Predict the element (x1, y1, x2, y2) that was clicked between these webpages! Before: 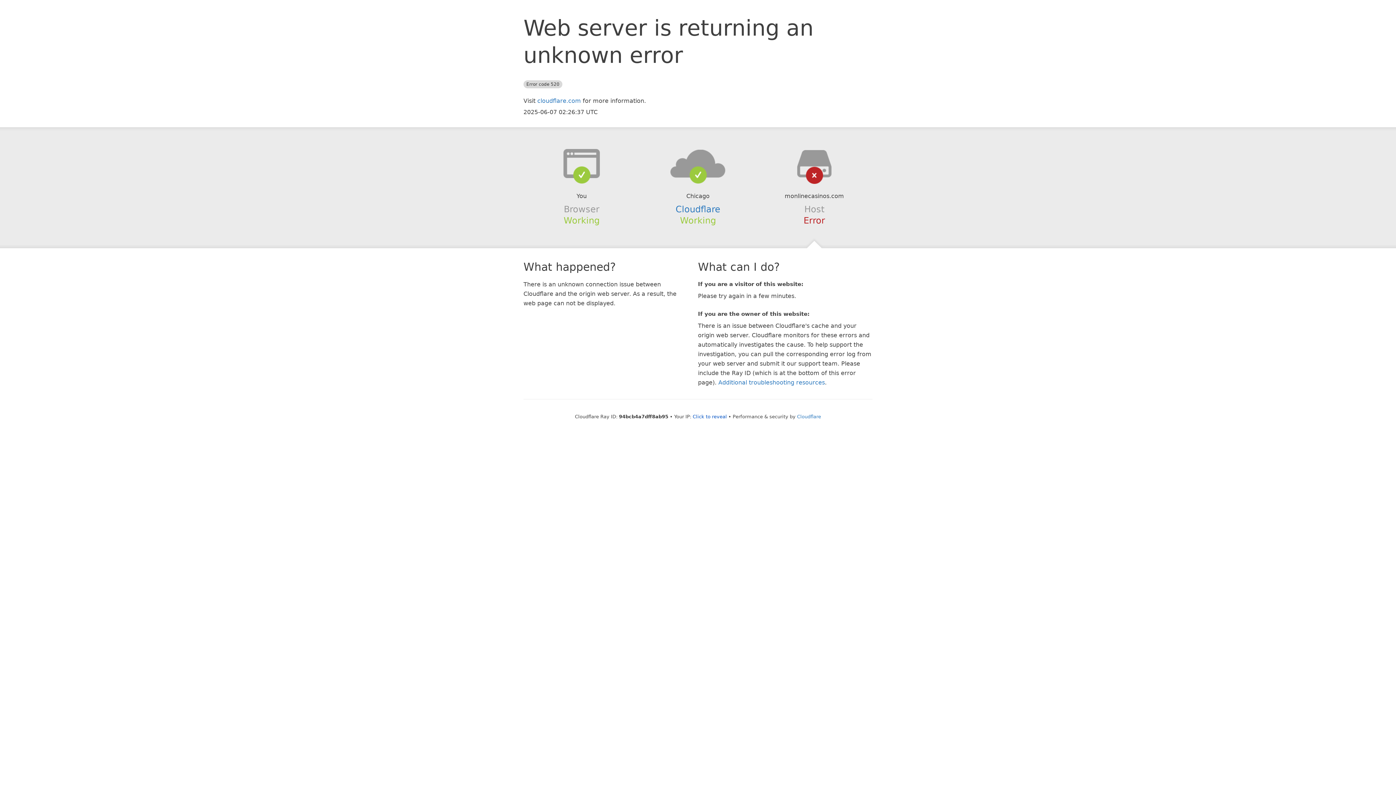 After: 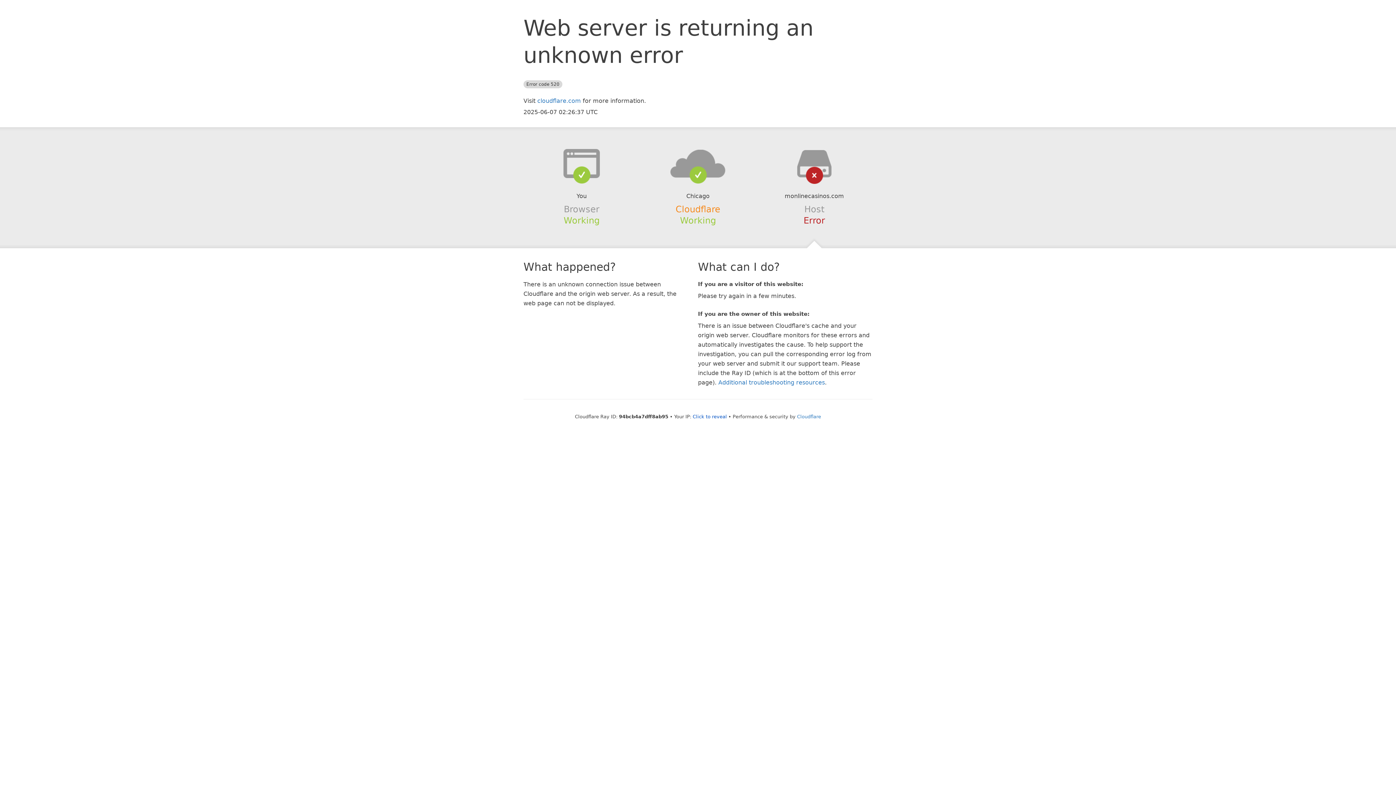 Action: label: Cloudflare bbox: (675, 204, 720, 214)